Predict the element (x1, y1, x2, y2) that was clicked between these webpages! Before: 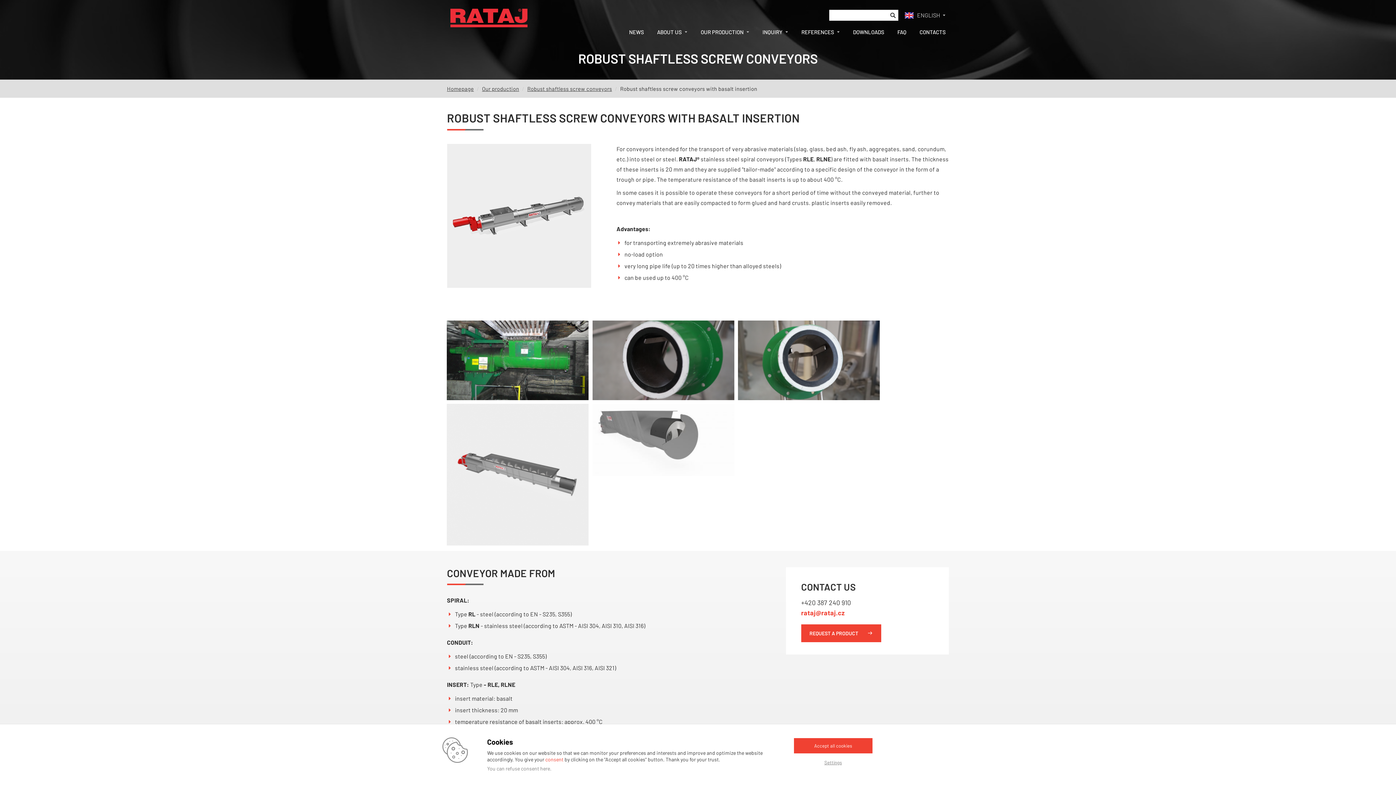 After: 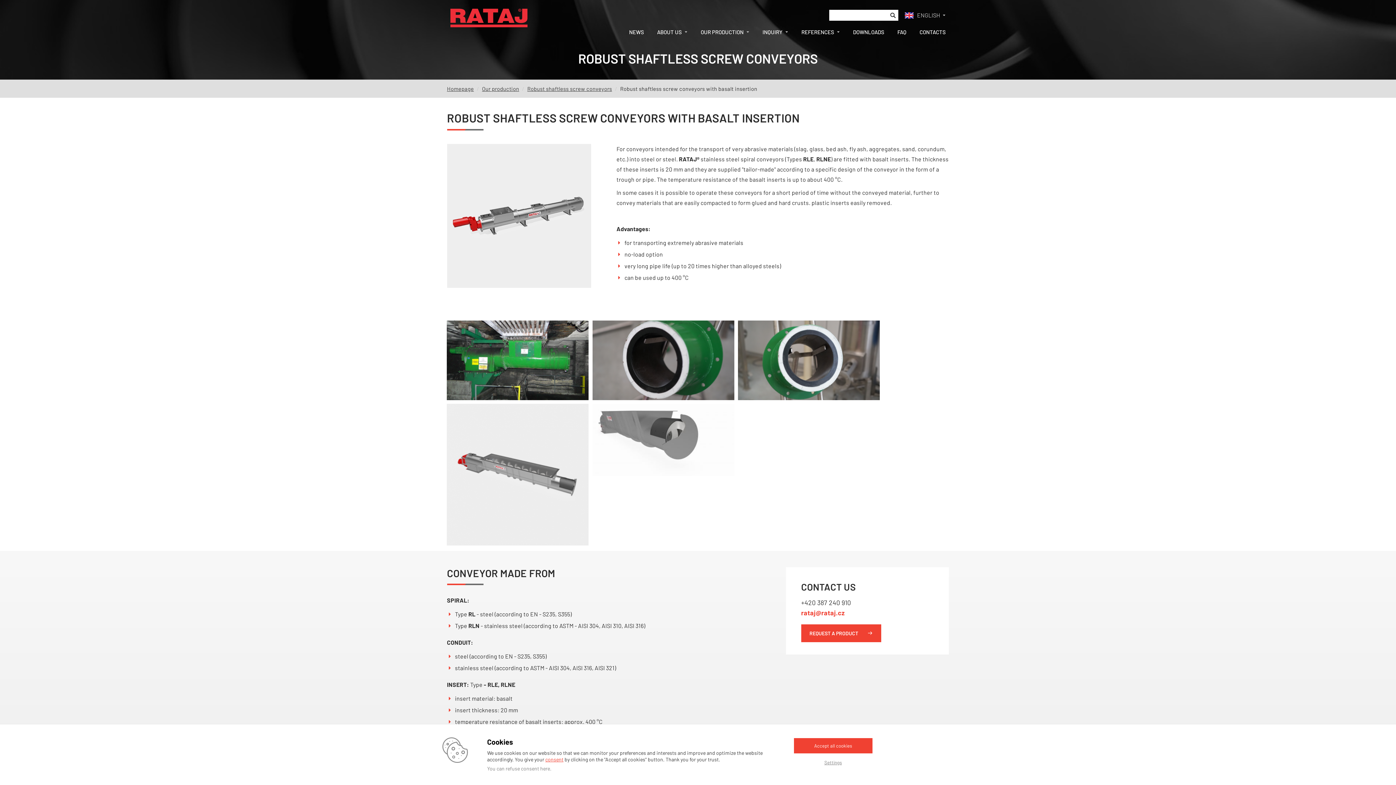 Action: bbox: (545, 756, 563, 762) label: consent